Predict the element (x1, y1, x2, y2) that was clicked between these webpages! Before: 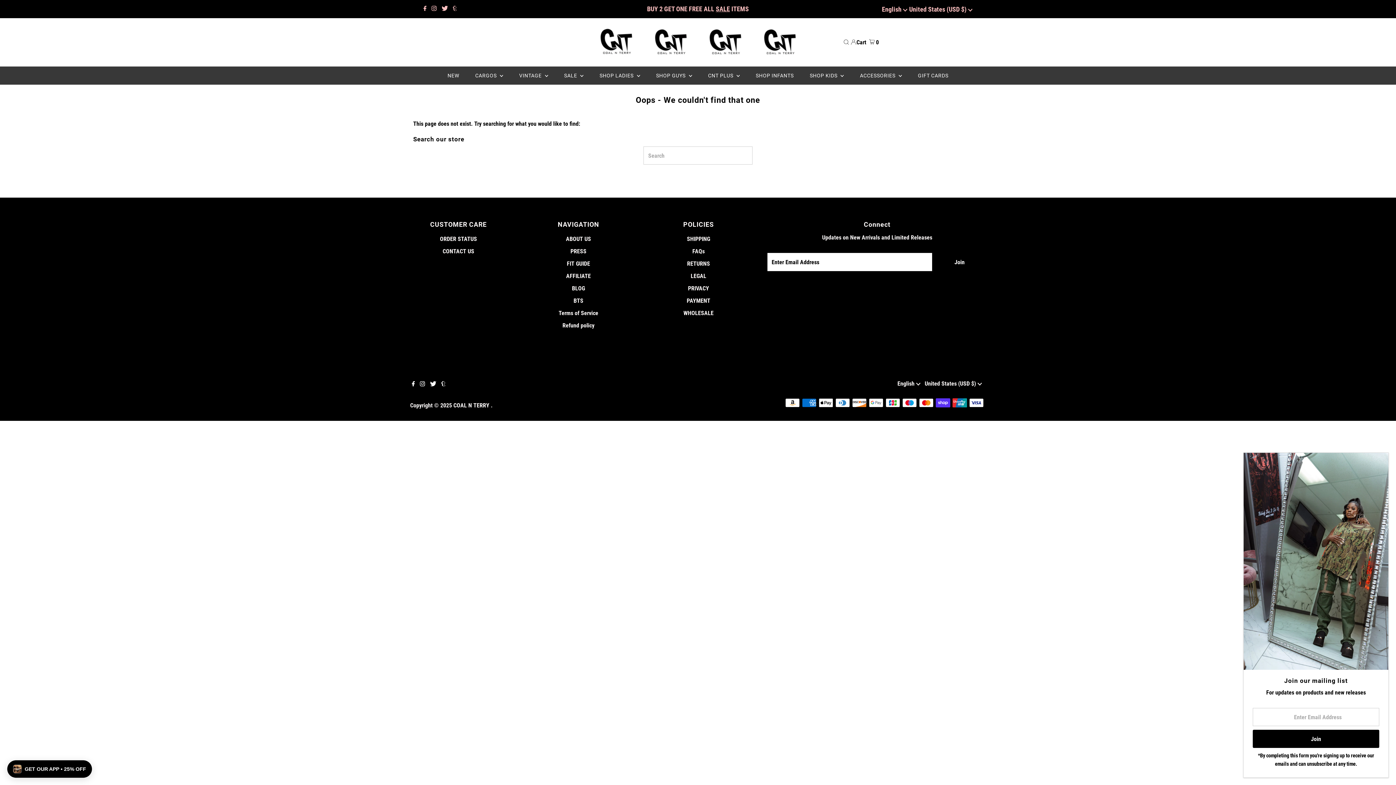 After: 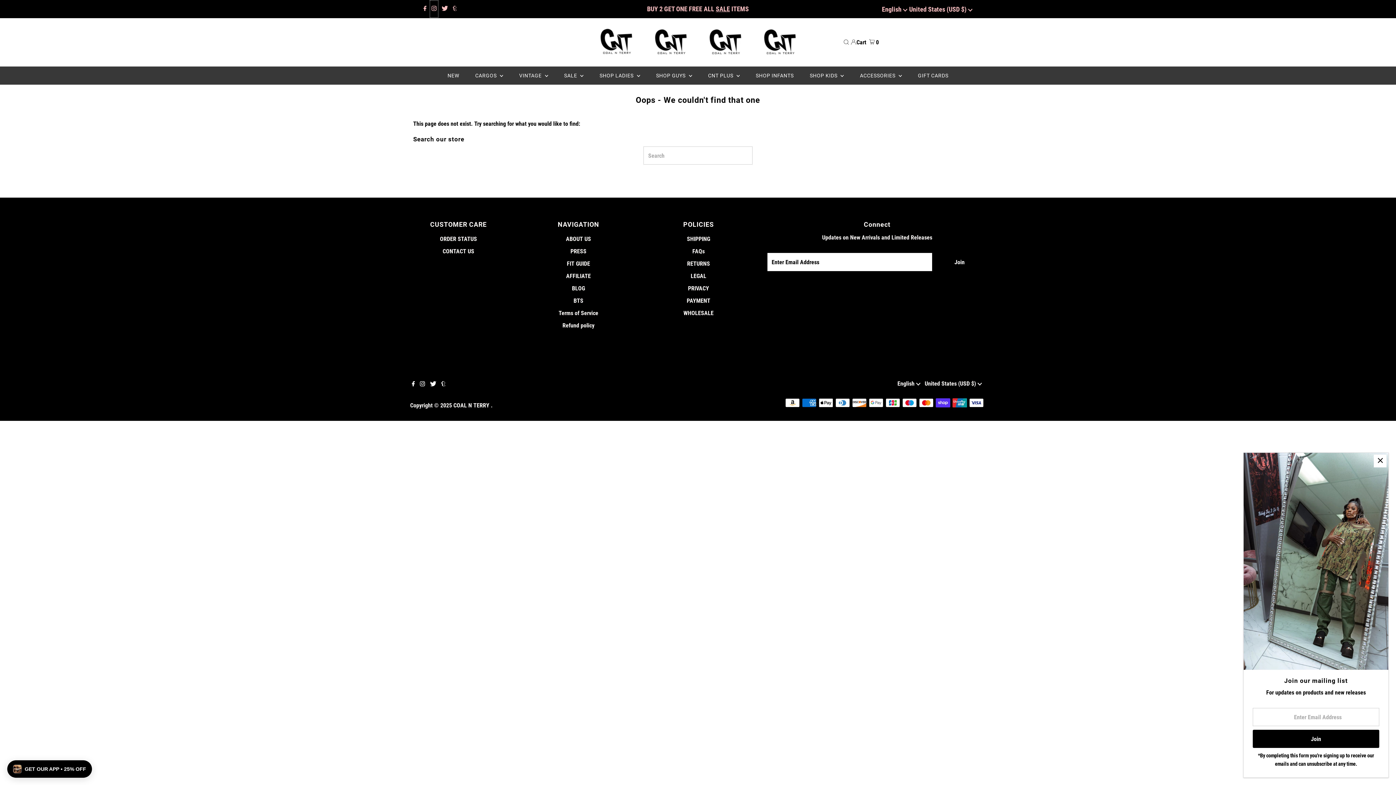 Action: bbox: (429, 0, 438, 17) label: Instagram